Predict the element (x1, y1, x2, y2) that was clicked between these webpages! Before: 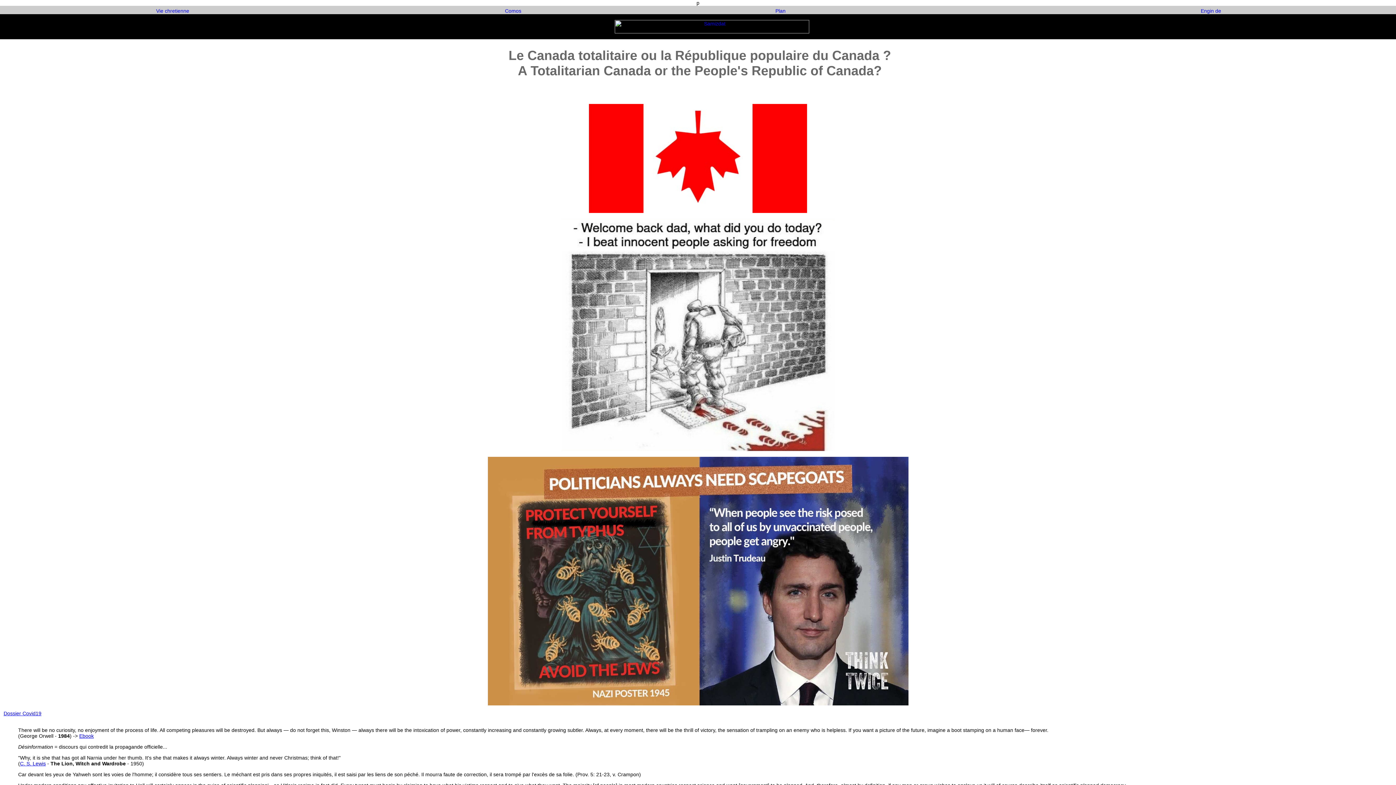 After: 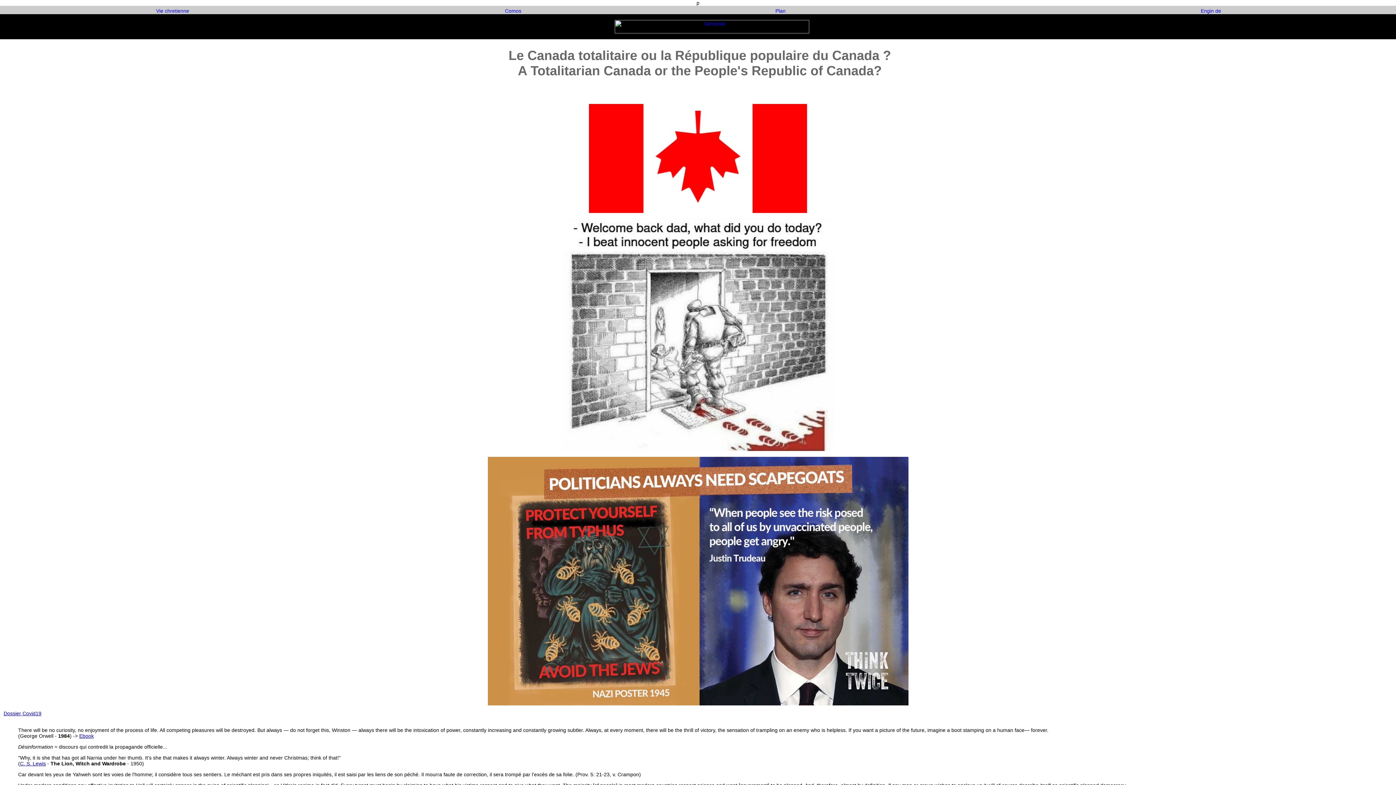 Action: label: Ebook bbox: (79, 733, 93, 739)